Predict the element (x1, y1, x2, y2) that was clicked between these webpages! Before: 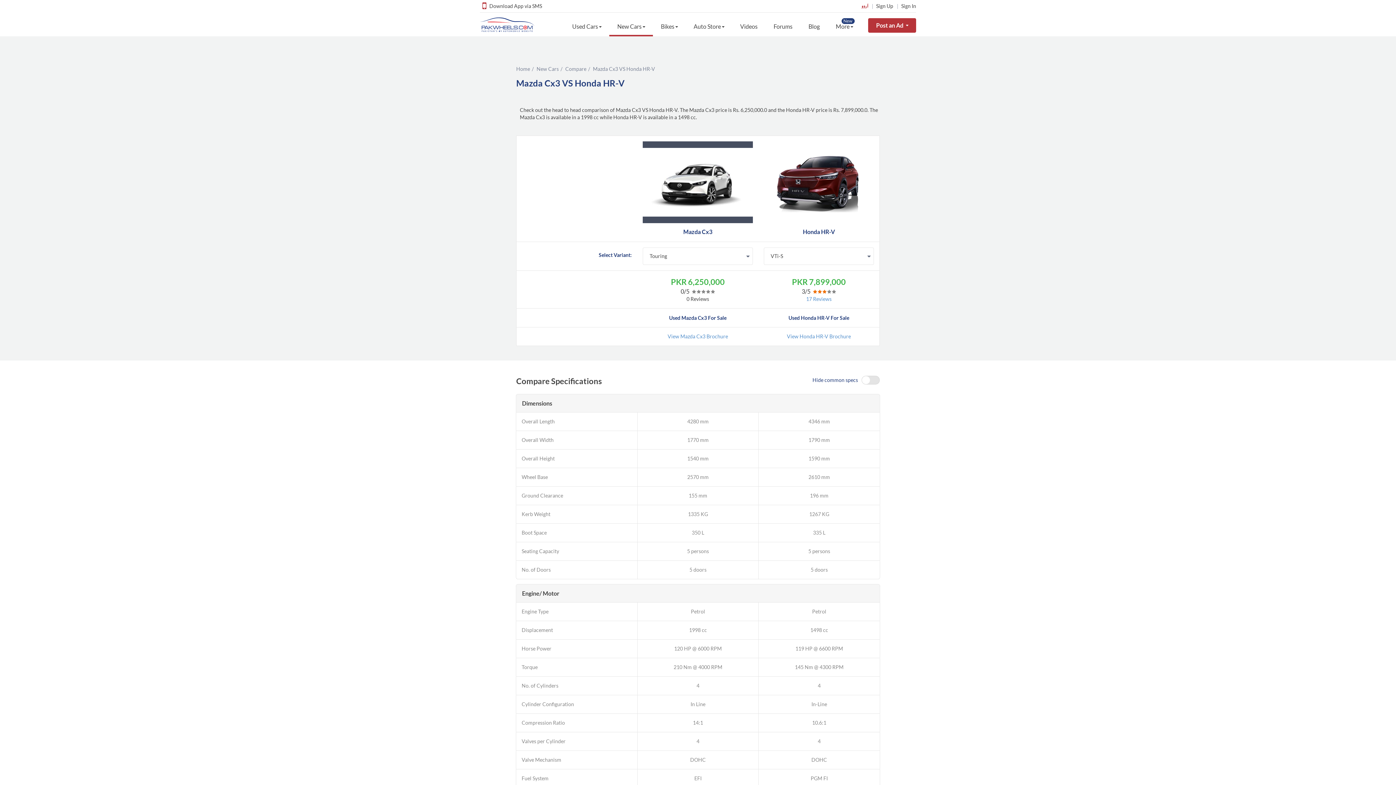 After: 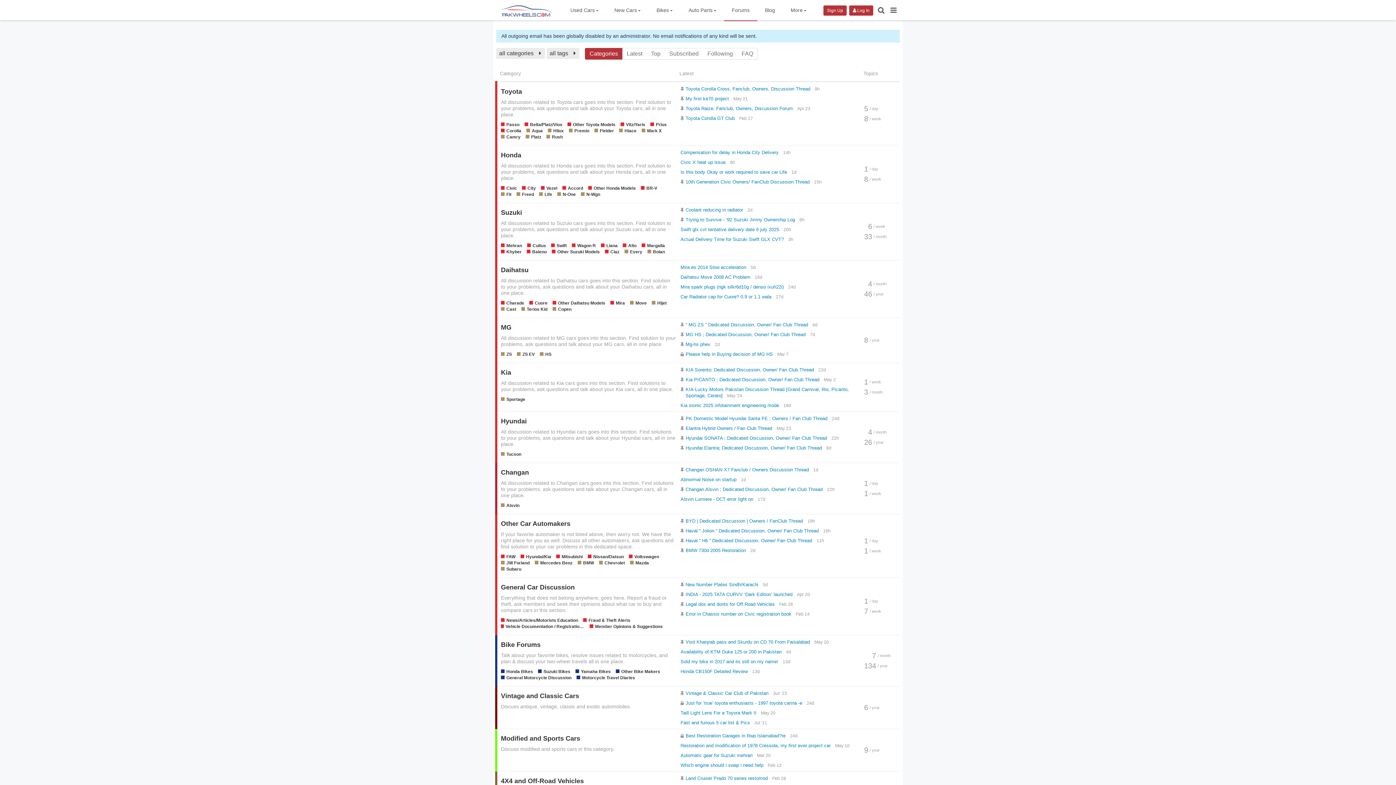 Action: bbox: (765, 16, 800, 36) label: Forums